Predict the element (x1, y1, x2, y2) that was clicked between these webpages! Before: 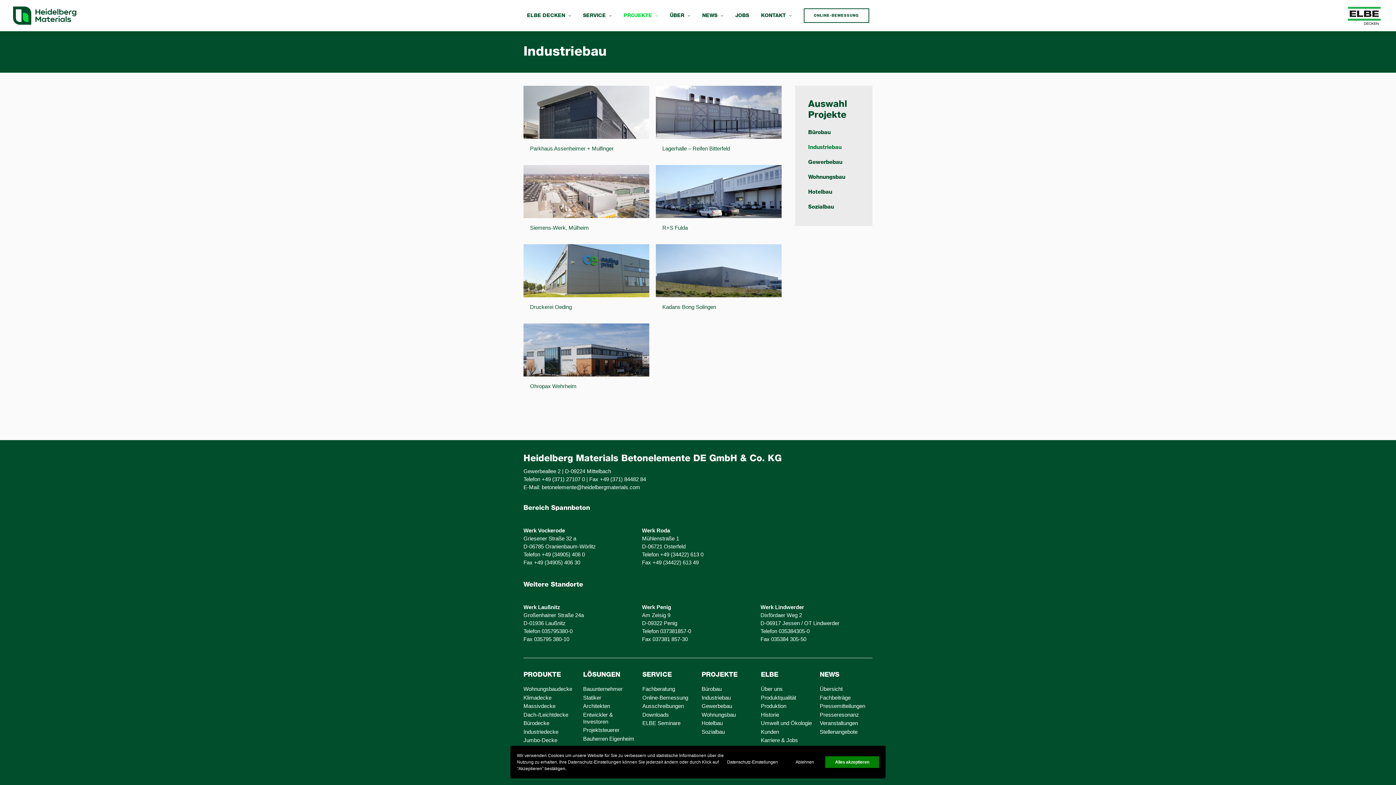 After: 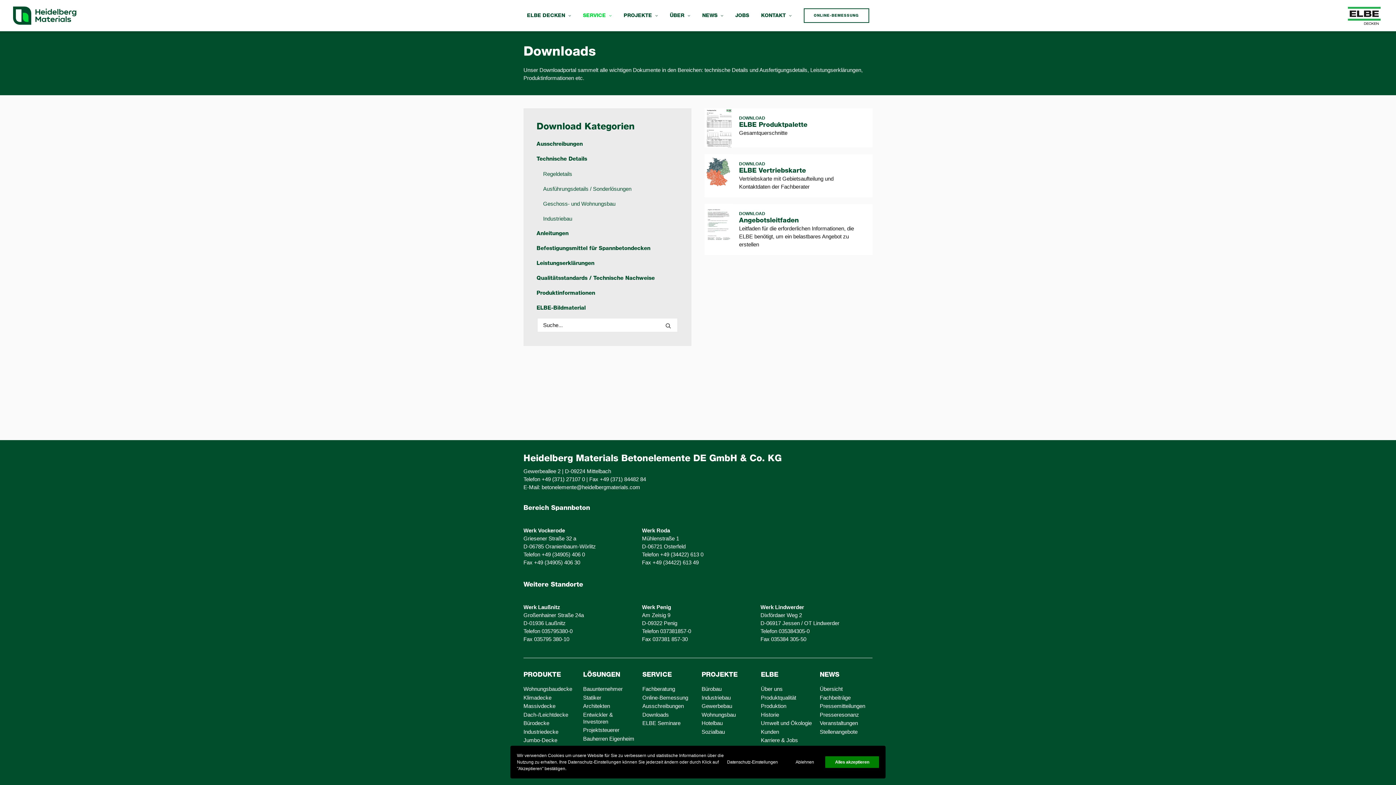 Action: label: Downloads bbox: (642, 711, 669, 718)